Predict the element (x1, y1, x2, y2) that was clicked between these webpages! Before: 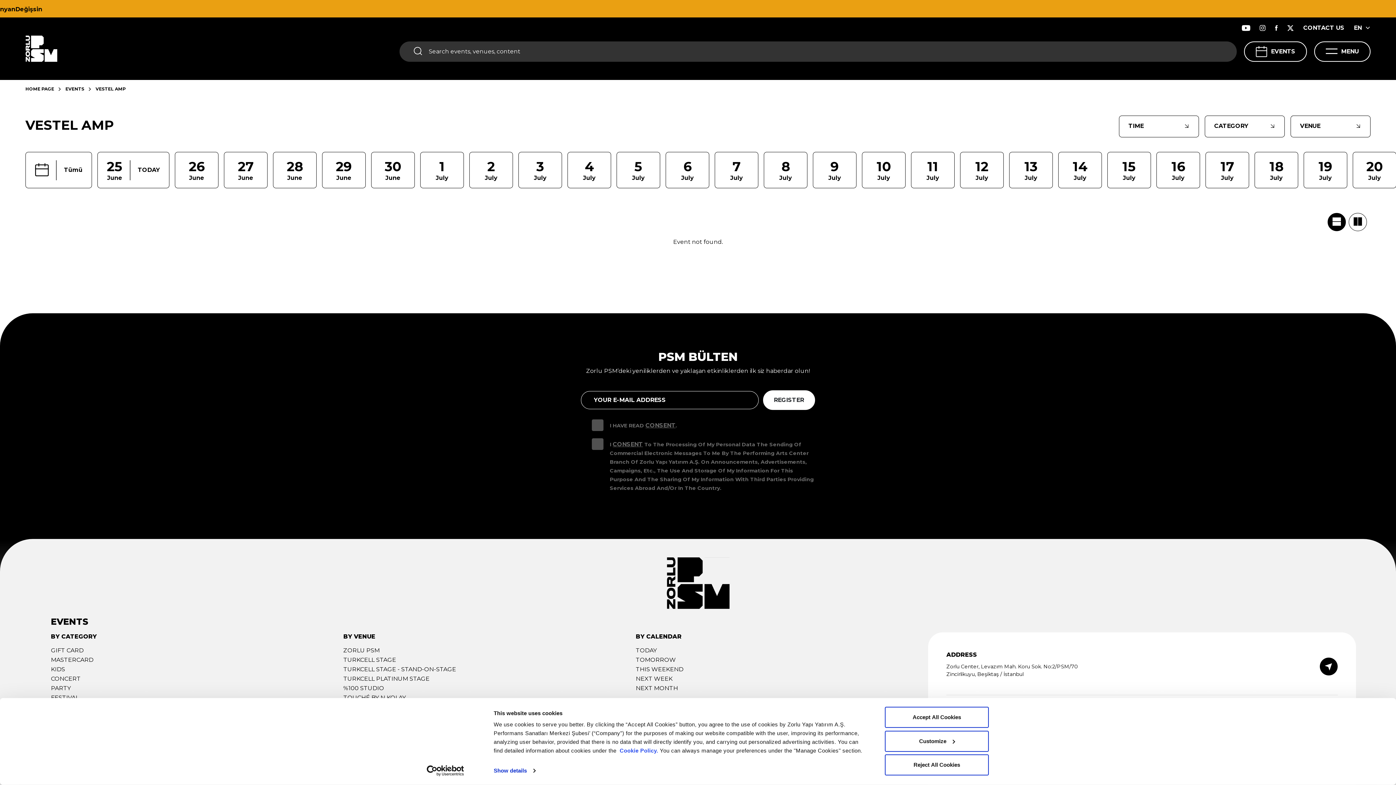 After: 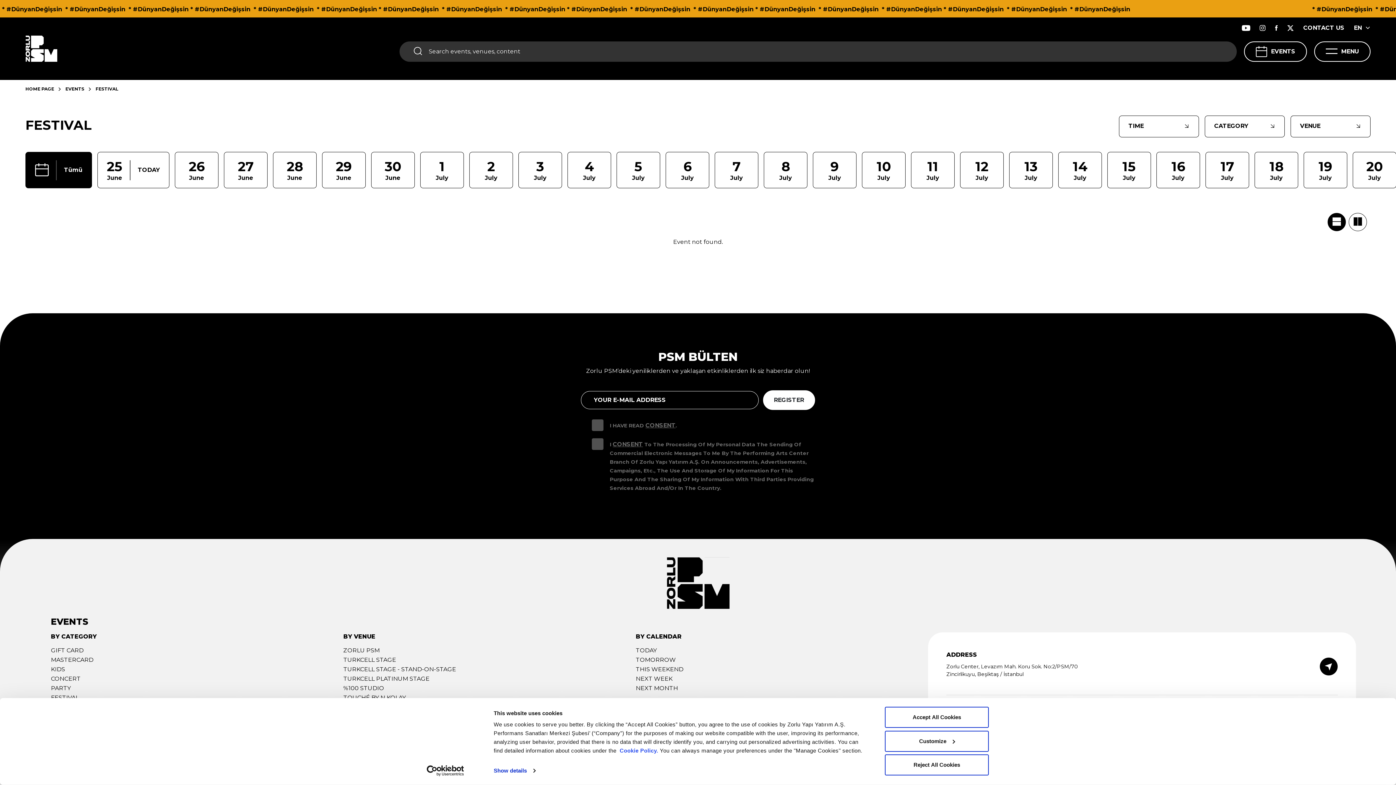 Action: bbox: (50, 694, 78, 701) label: FESTIVAL